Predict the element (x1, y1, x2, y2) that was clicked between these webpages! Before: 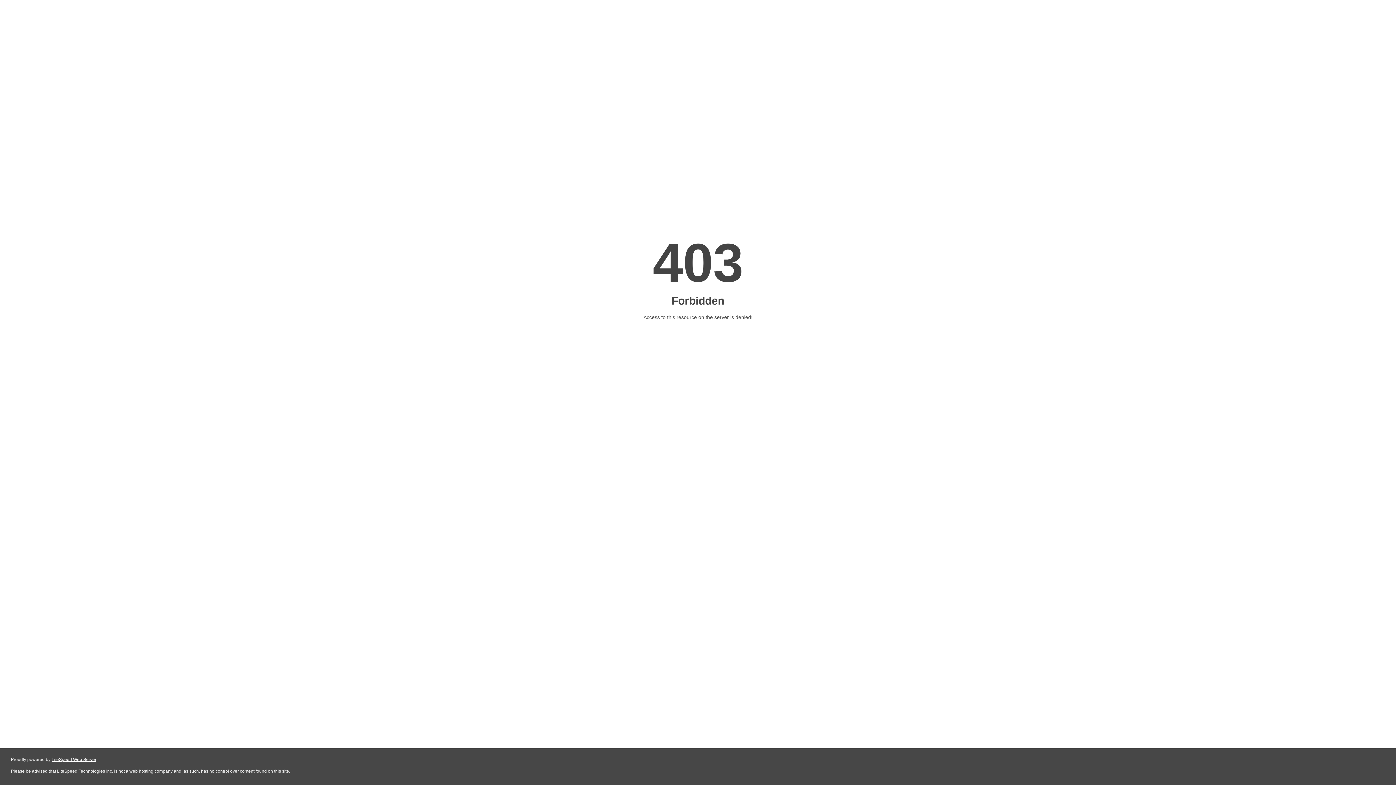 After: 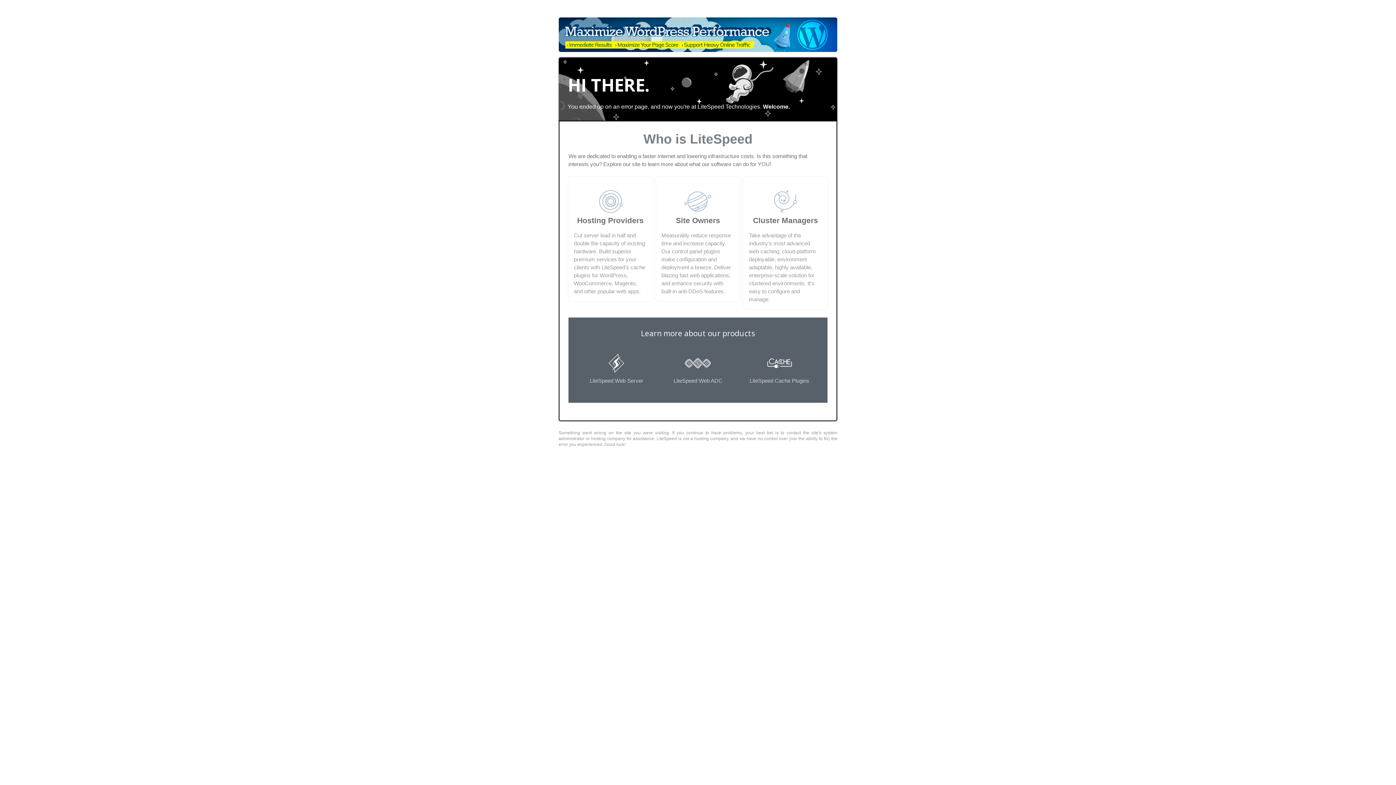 Action: label: LiteSpeed Web Server bbox: (51, 757, 96, 762)